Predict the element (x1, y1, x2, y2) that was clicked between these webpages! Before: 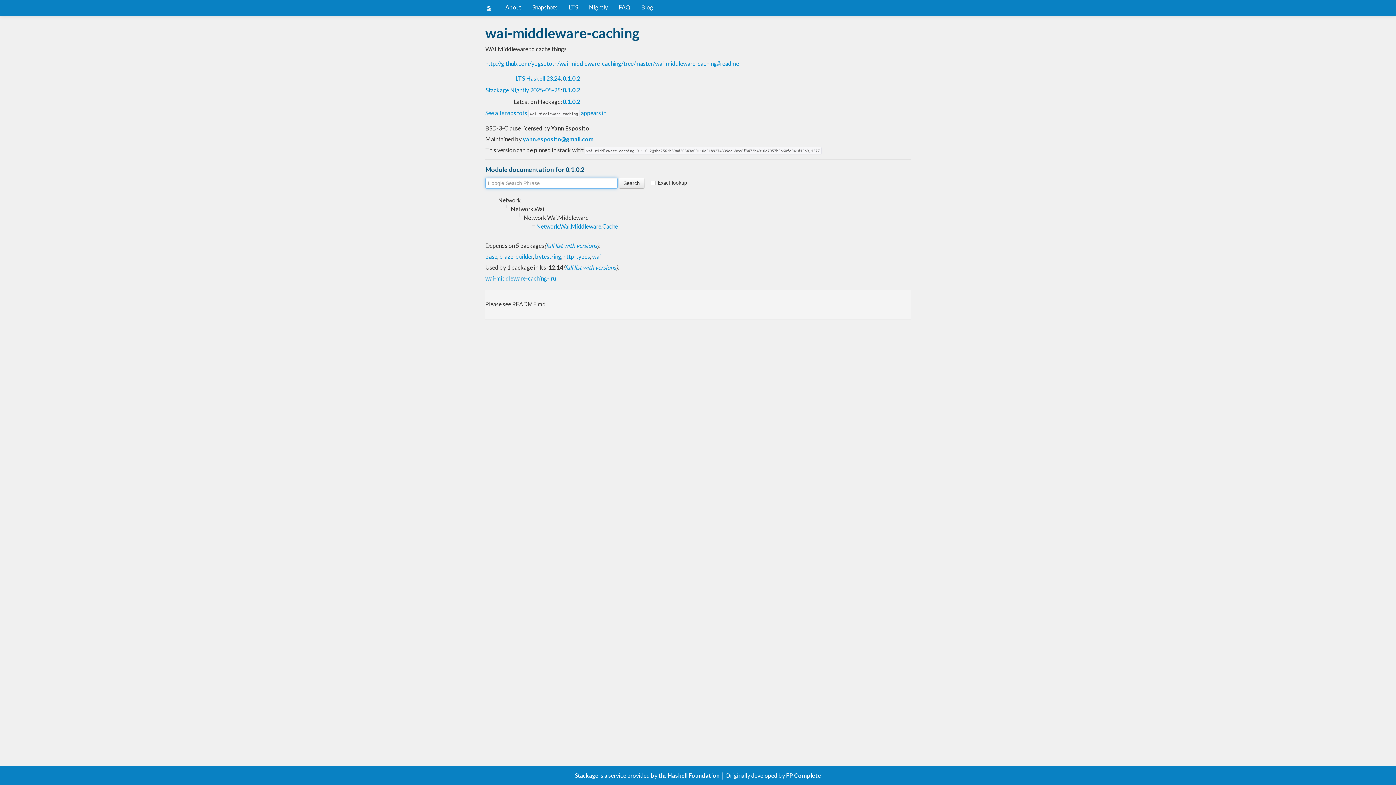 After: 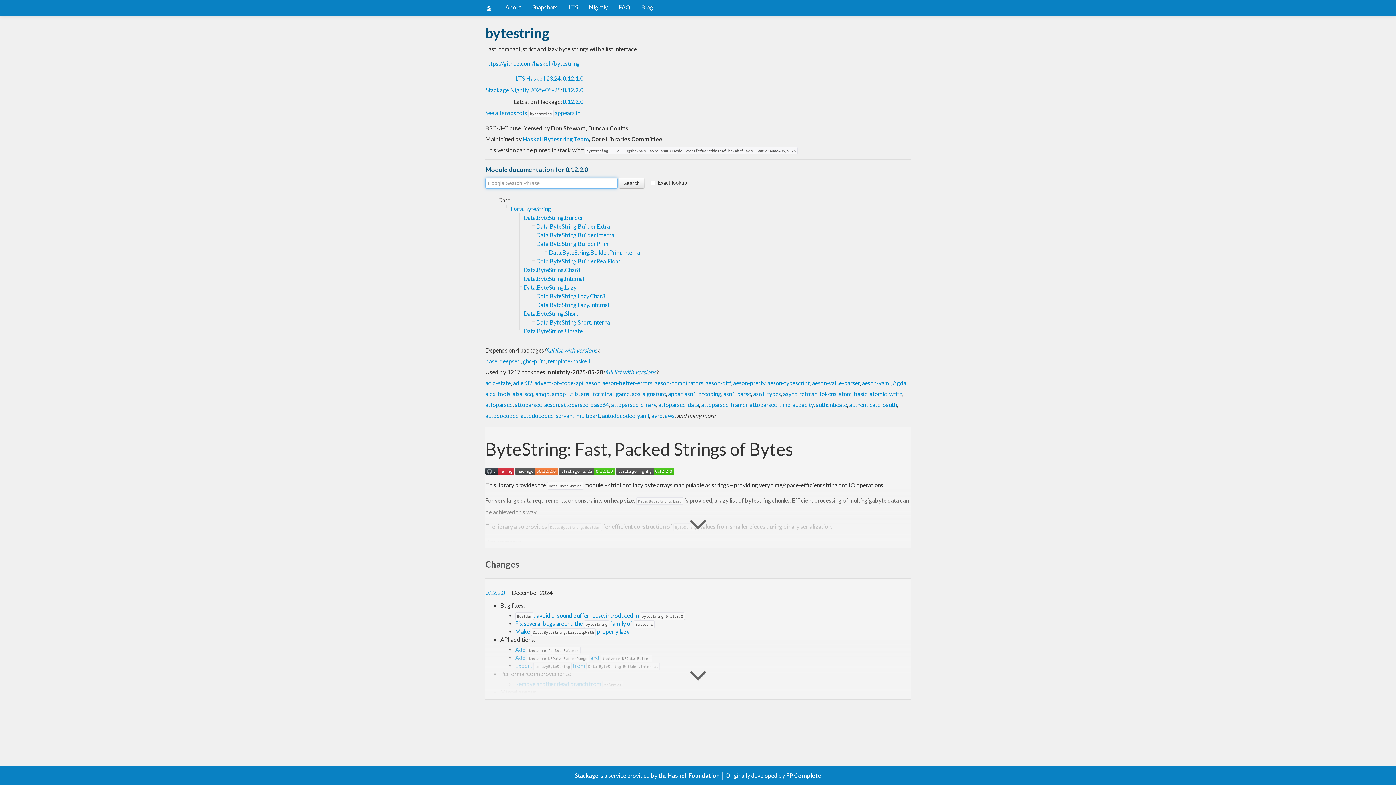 Action: bbox: (535, 253, 561, 259) label: bytestring